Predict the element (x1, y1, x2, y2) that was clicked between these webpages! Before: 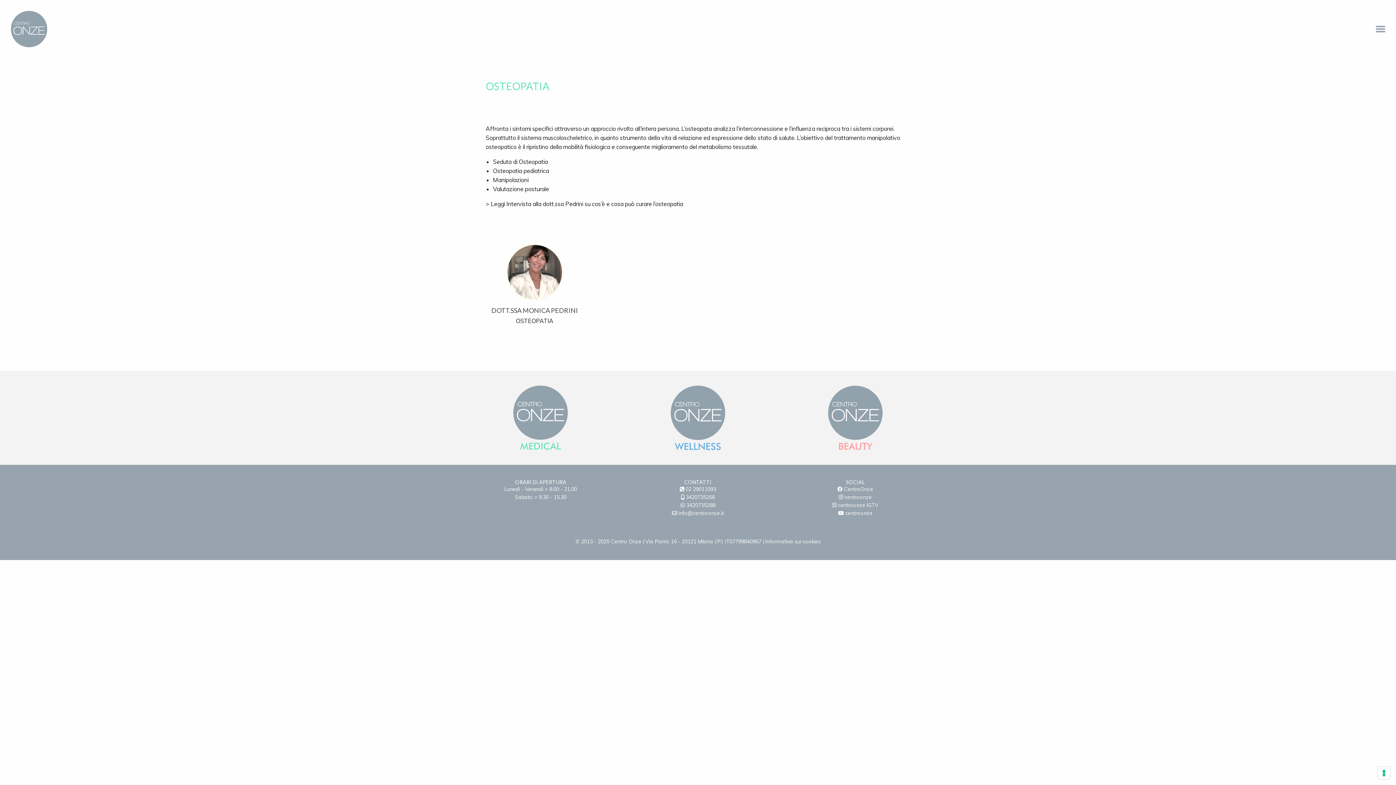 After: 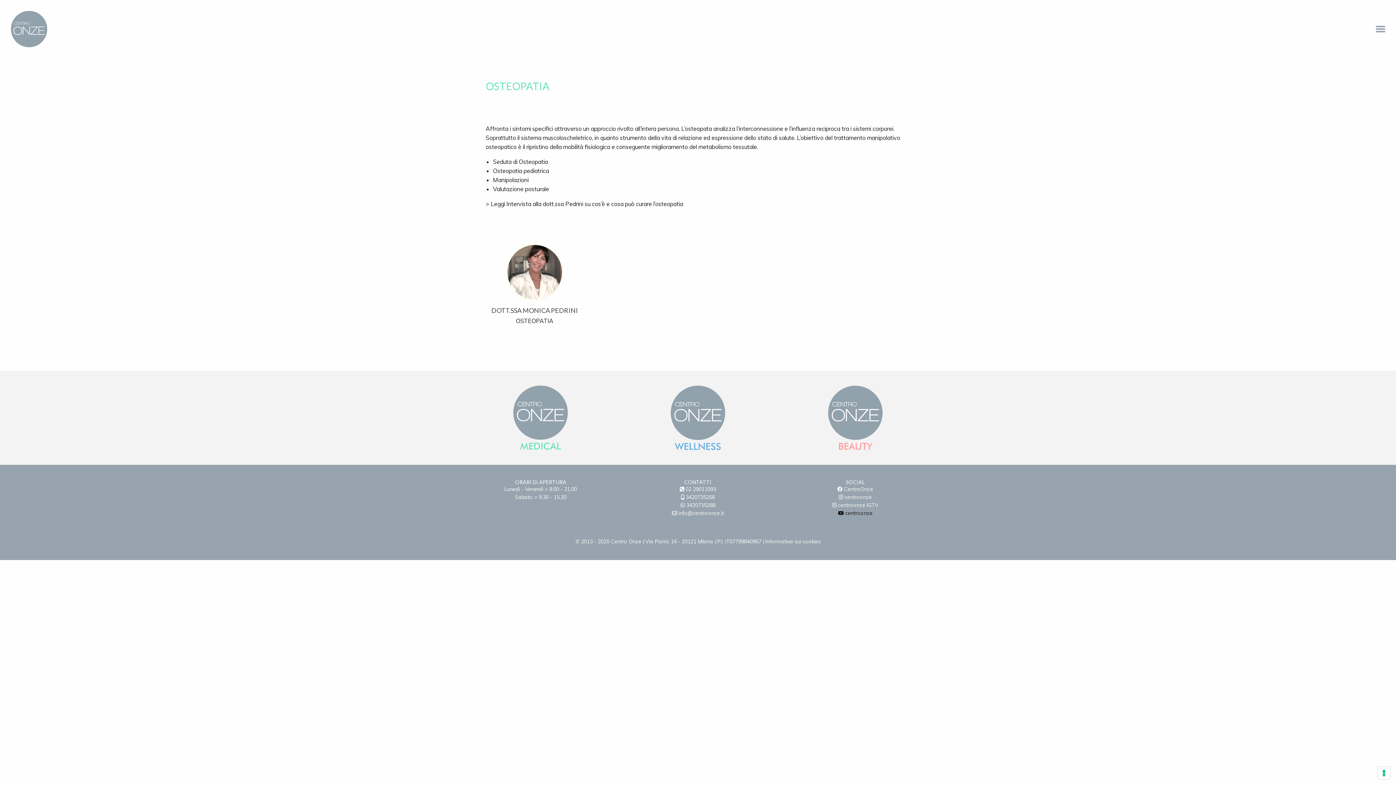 Action: bbox: (838, 510, 872, 516) label:  centroonze